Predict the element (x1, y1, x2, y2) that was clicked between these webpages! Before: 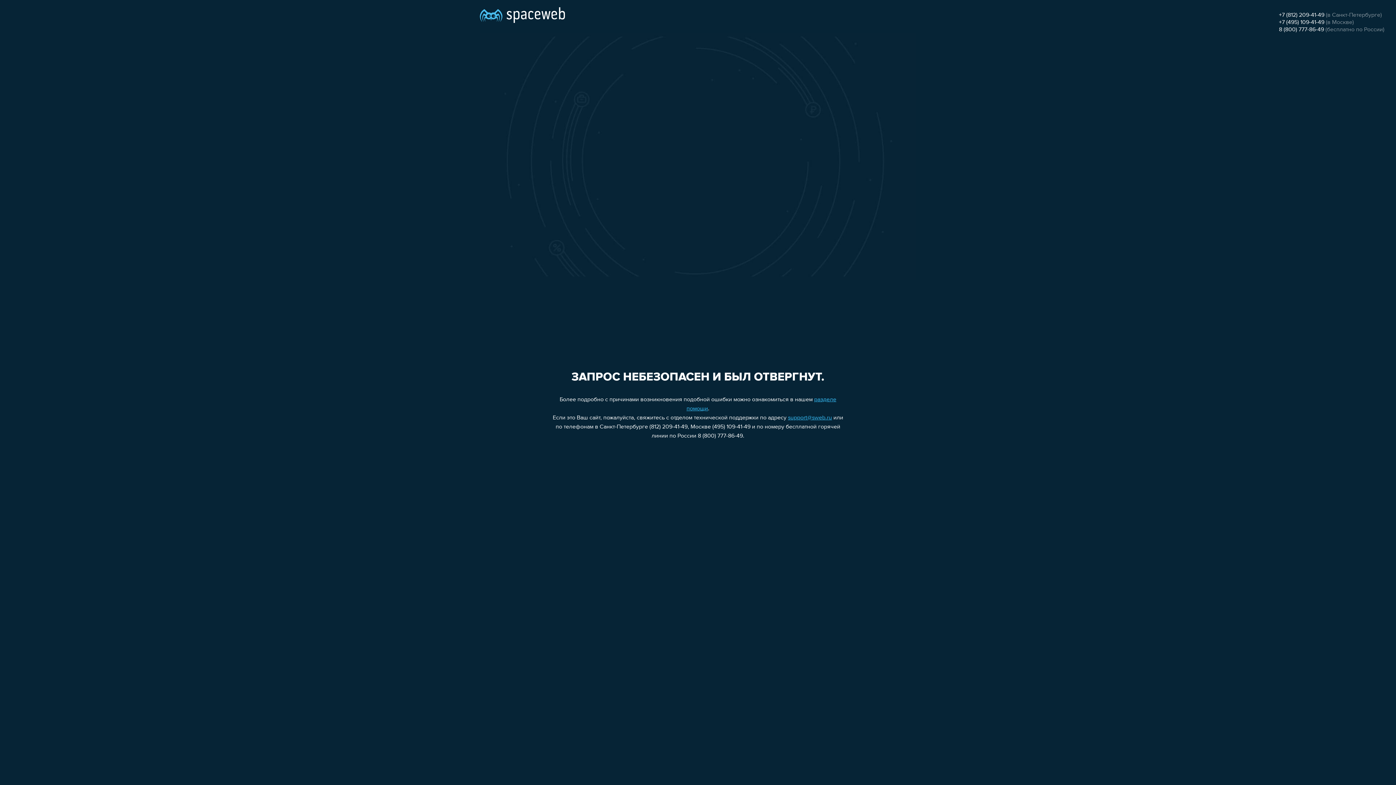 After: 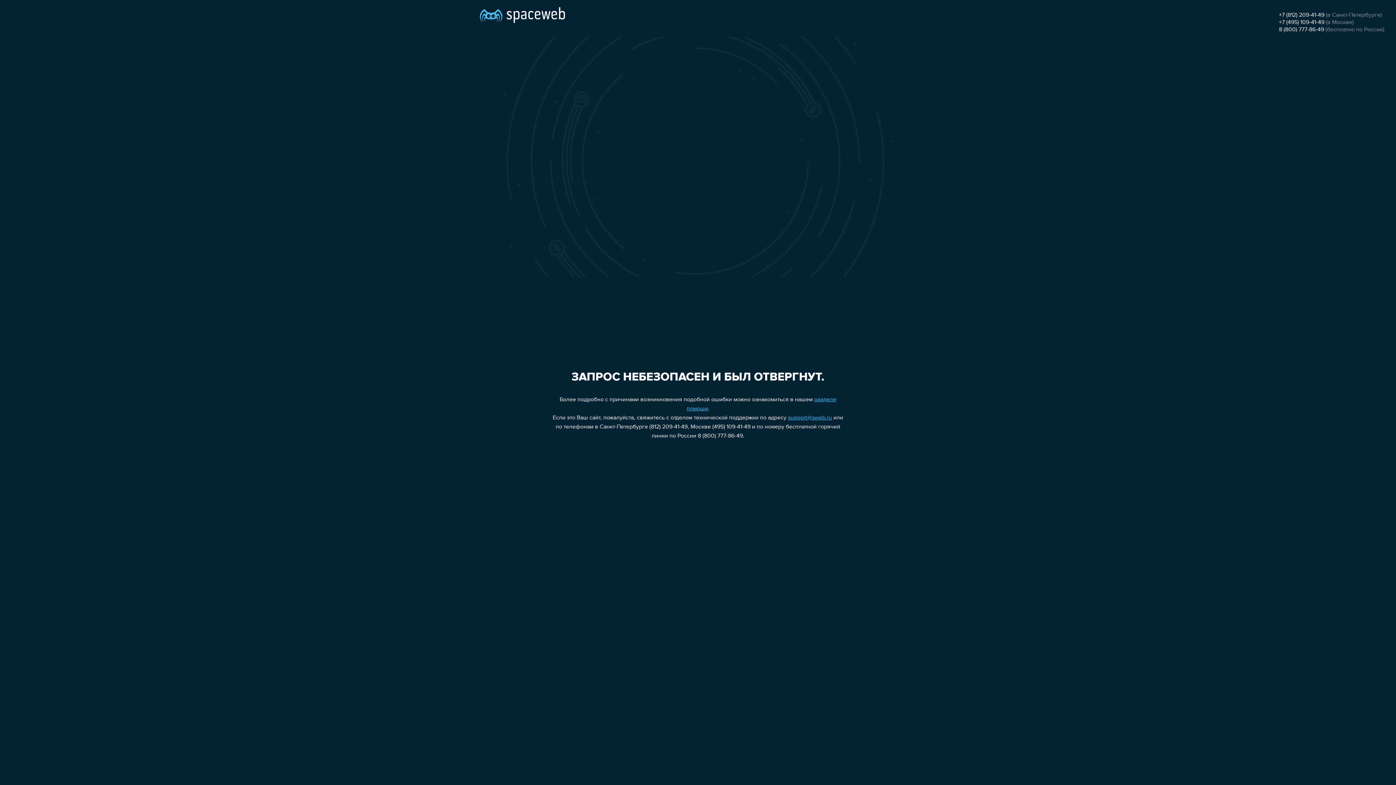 Action: label: support@sweb.ru bbox: (788, 415, 832, 421)